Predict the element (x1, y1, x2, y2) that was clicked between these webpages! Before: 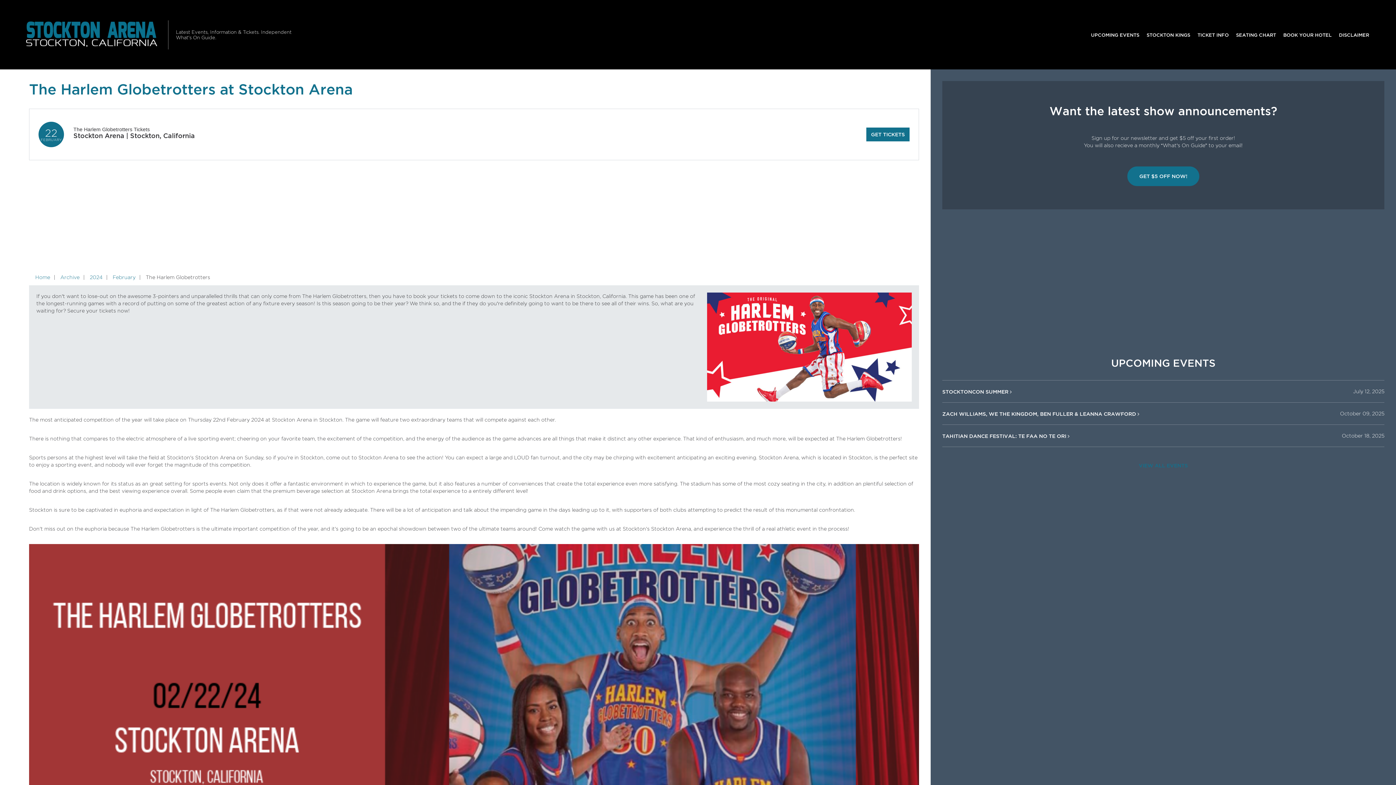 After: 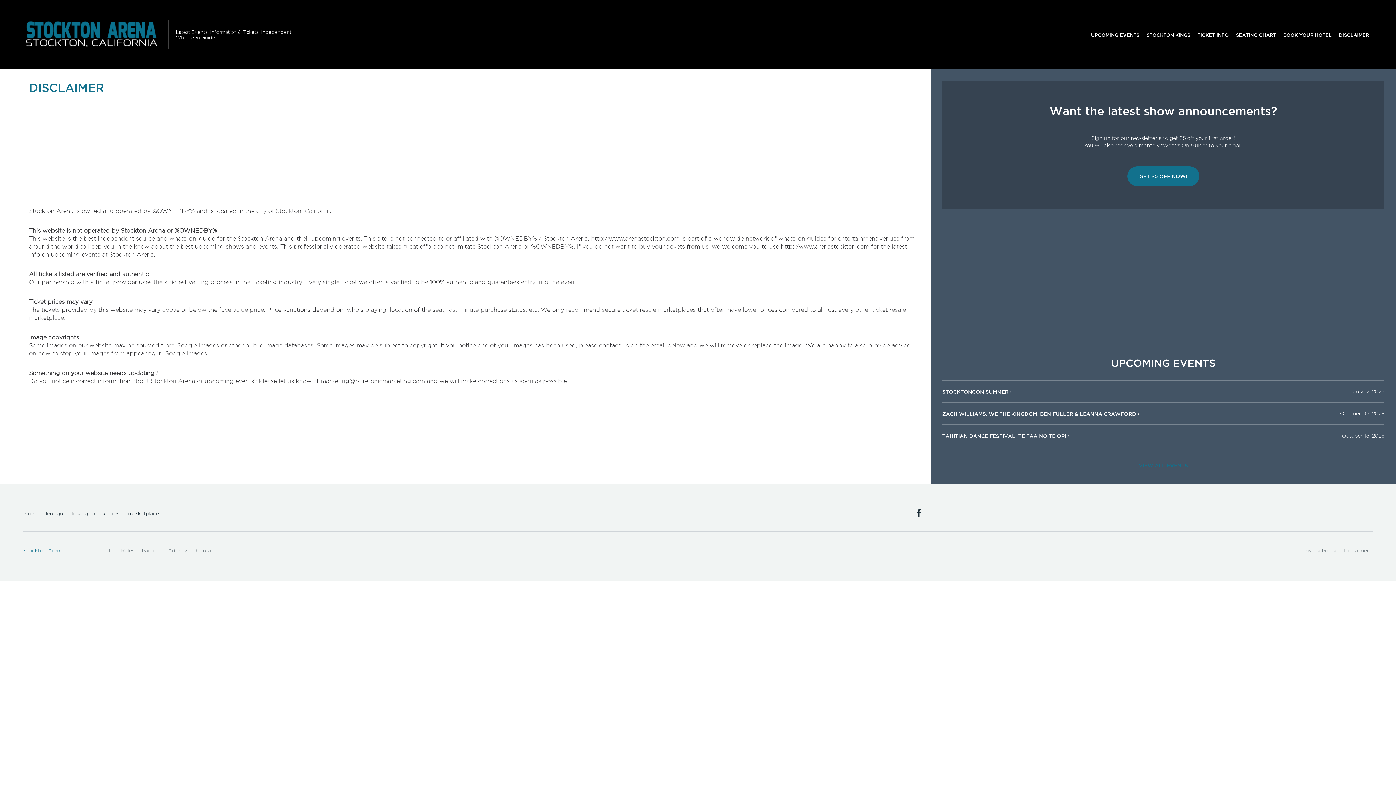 Action: label: DISCLAIMER bbox: (1335, 27, 1373, 41)